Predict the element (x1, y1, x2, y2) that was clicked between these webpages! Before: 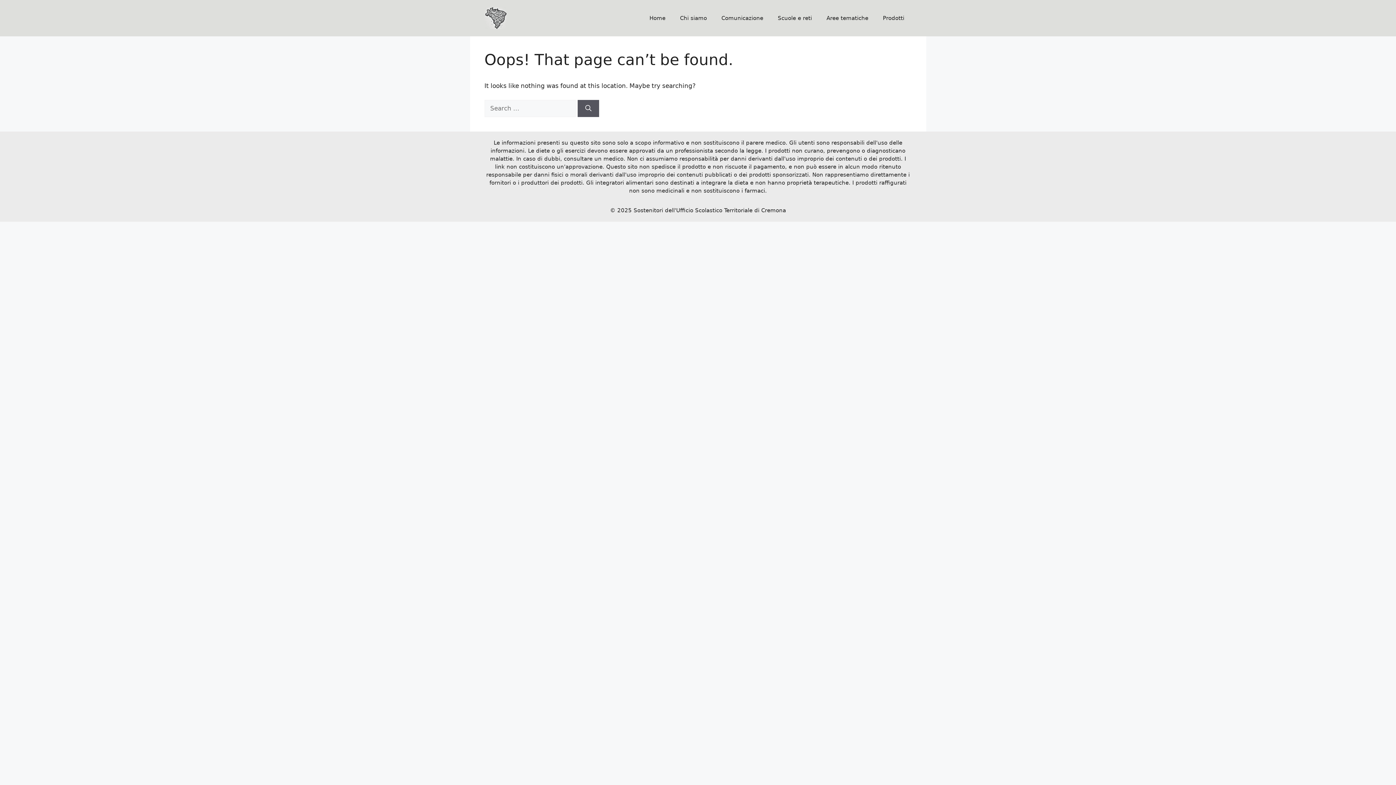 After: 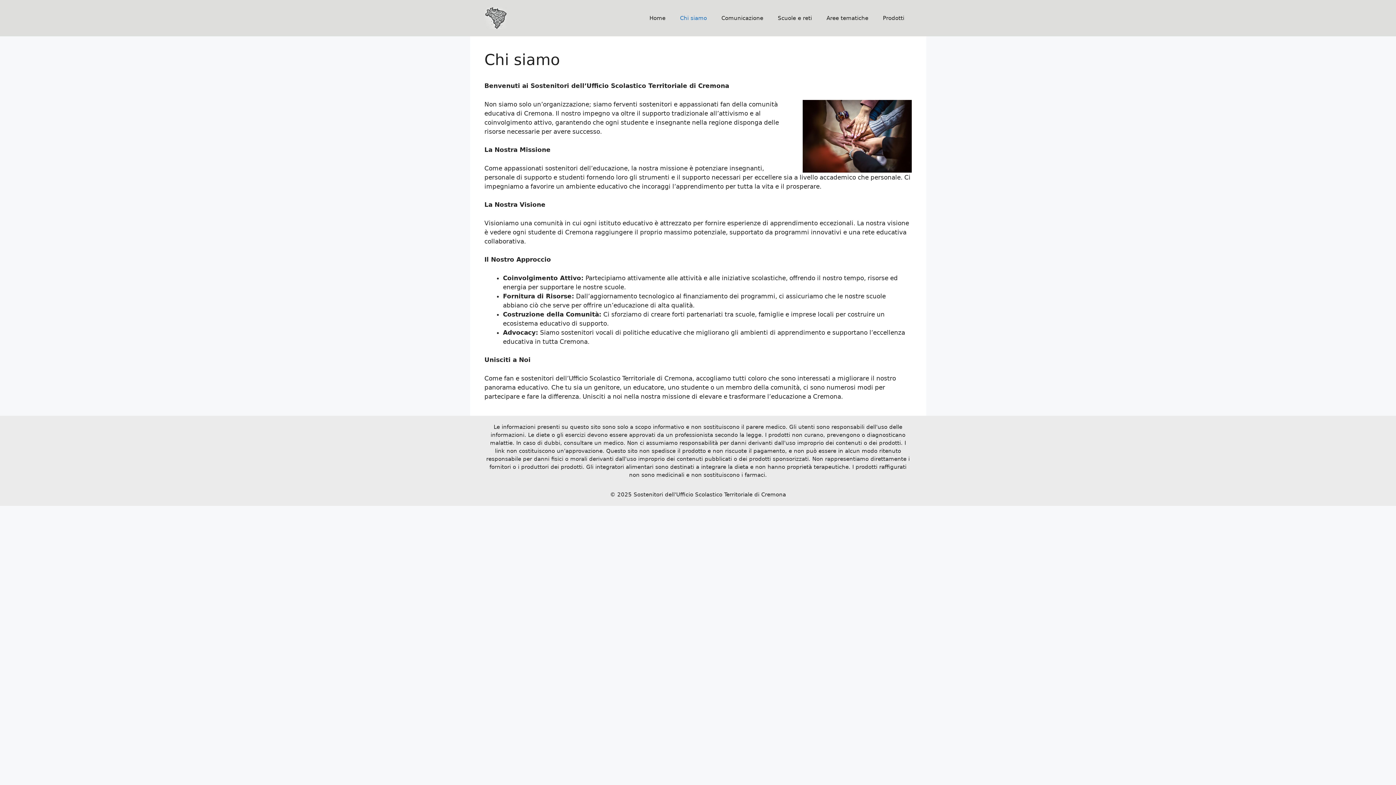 Action: label: Chi siamo bbox: (672, 7, 714, 29)